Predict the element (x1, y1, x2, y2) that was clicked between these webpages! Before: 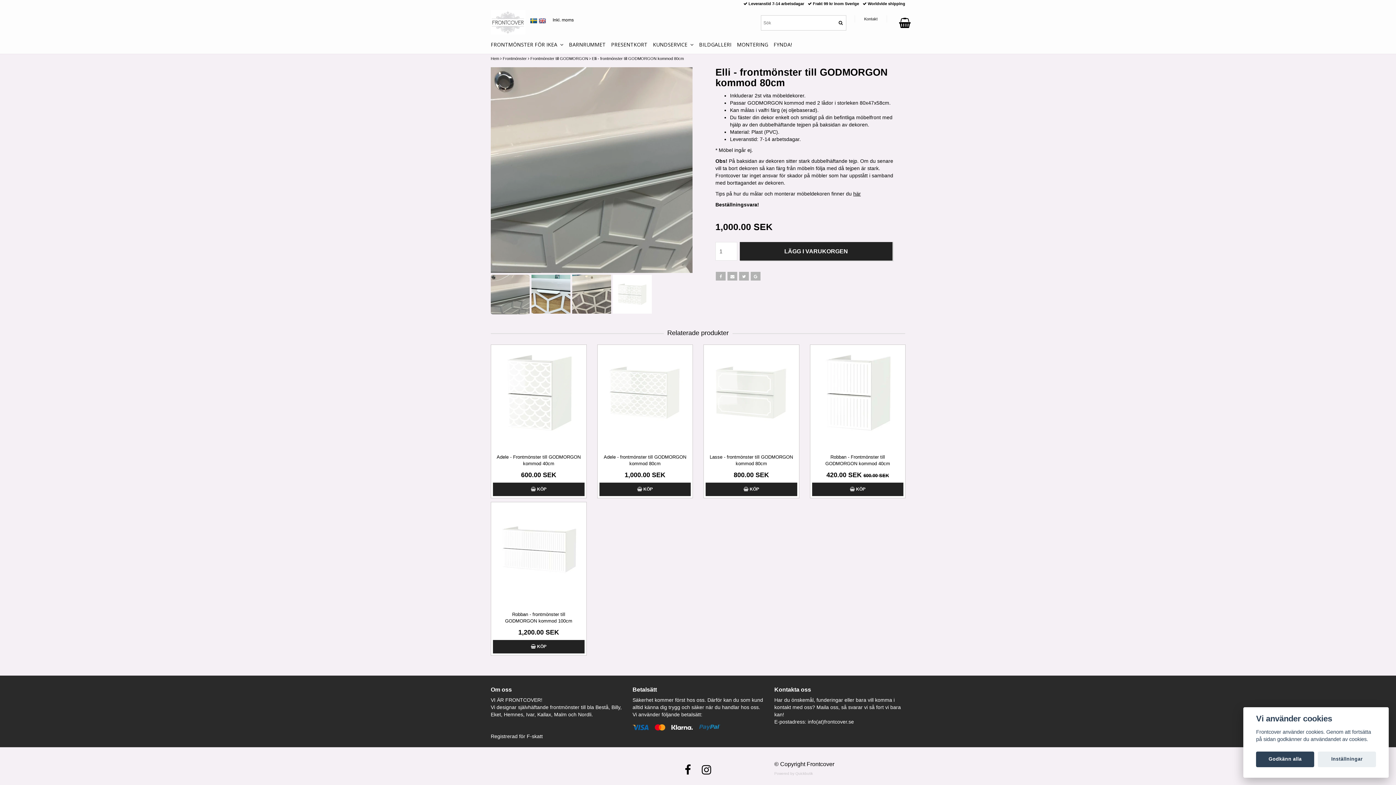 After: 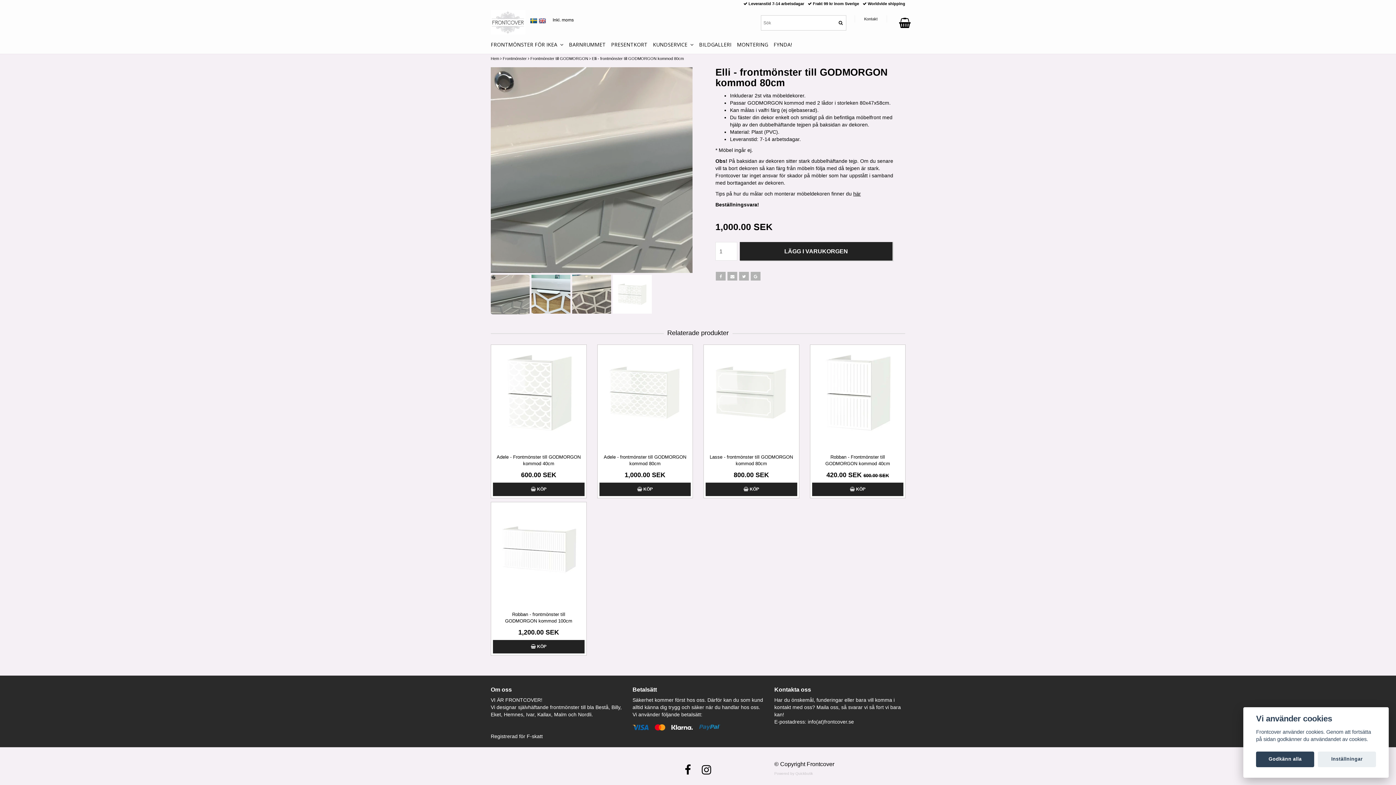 Action: bbox: (680, 760, 695, 780)